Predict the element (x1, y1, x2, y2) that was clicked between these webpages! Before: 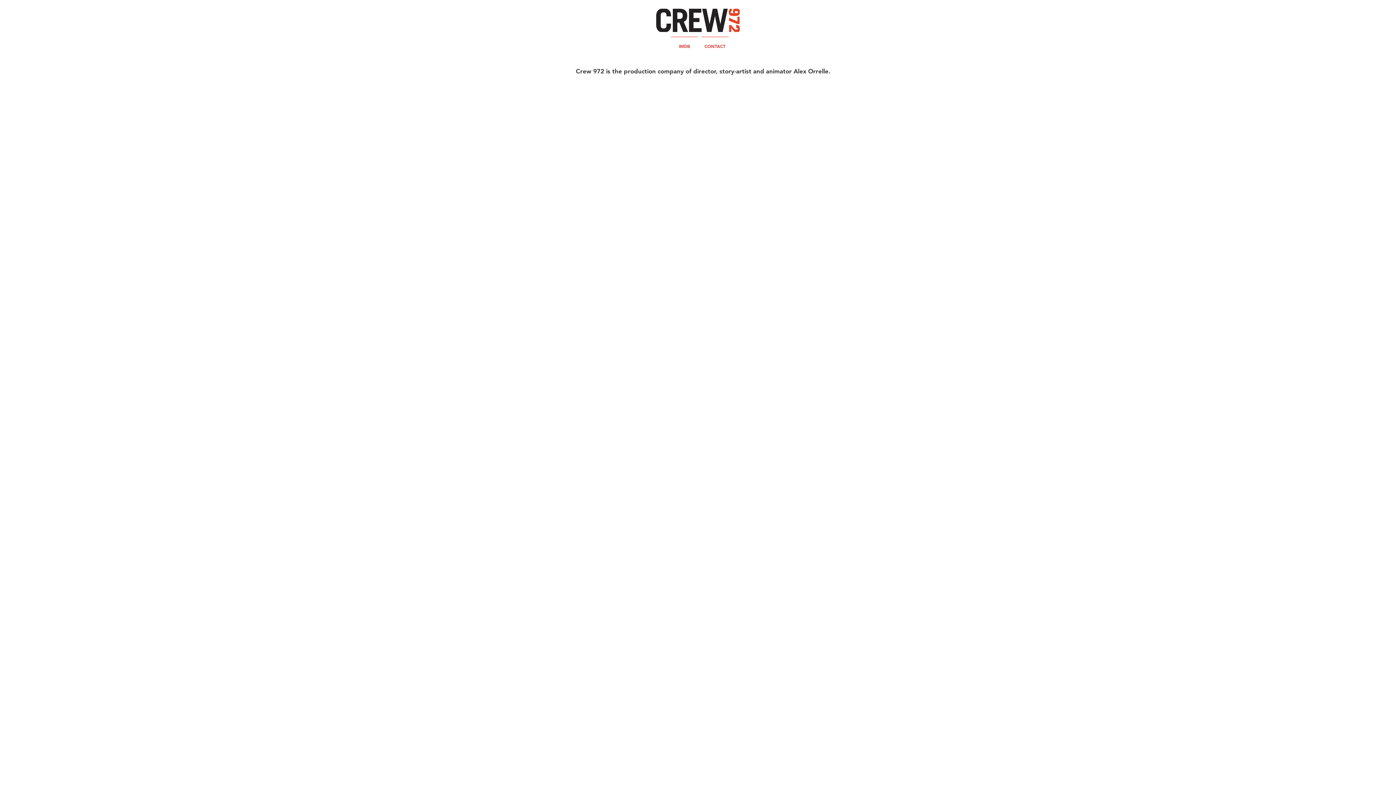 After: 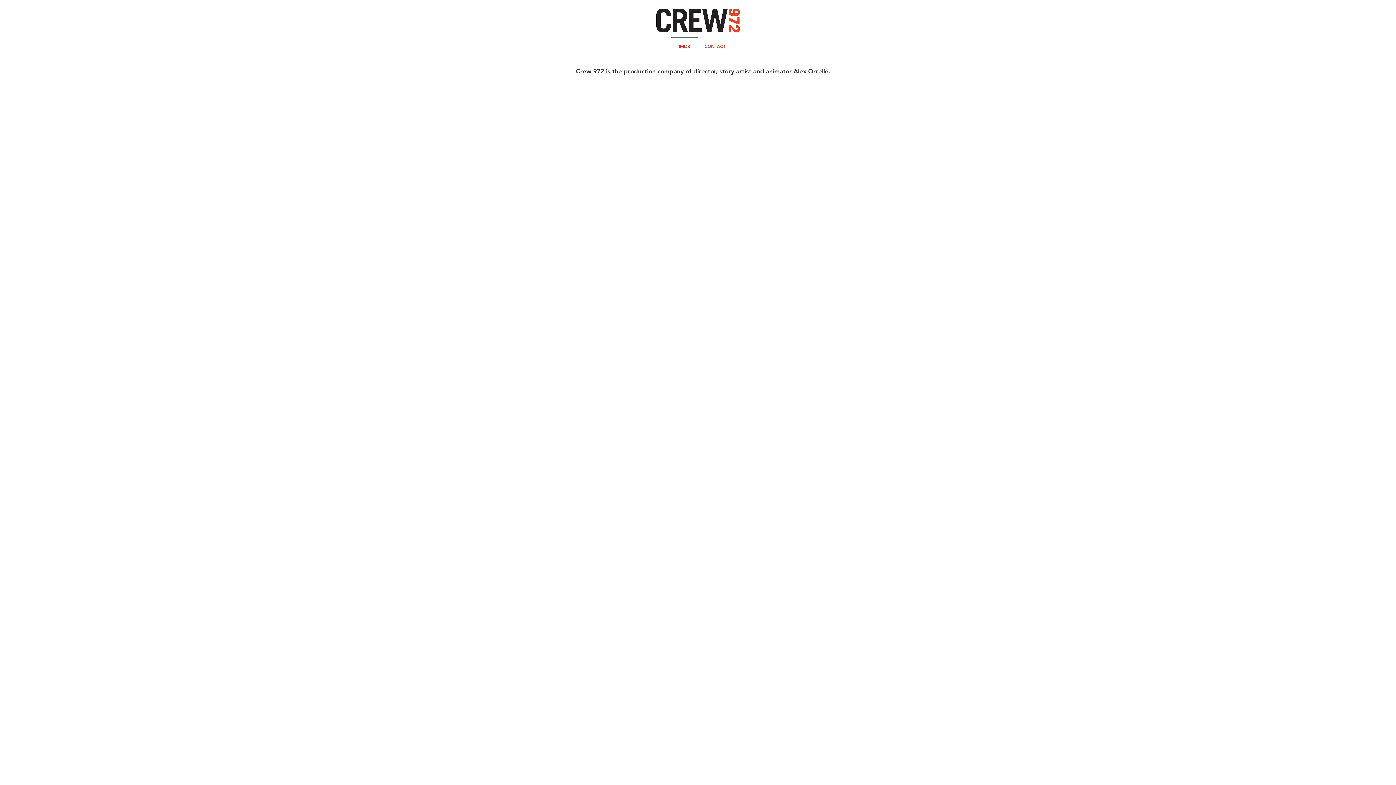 Action: bbox: (669, 36, 700, 49) label: IMDB